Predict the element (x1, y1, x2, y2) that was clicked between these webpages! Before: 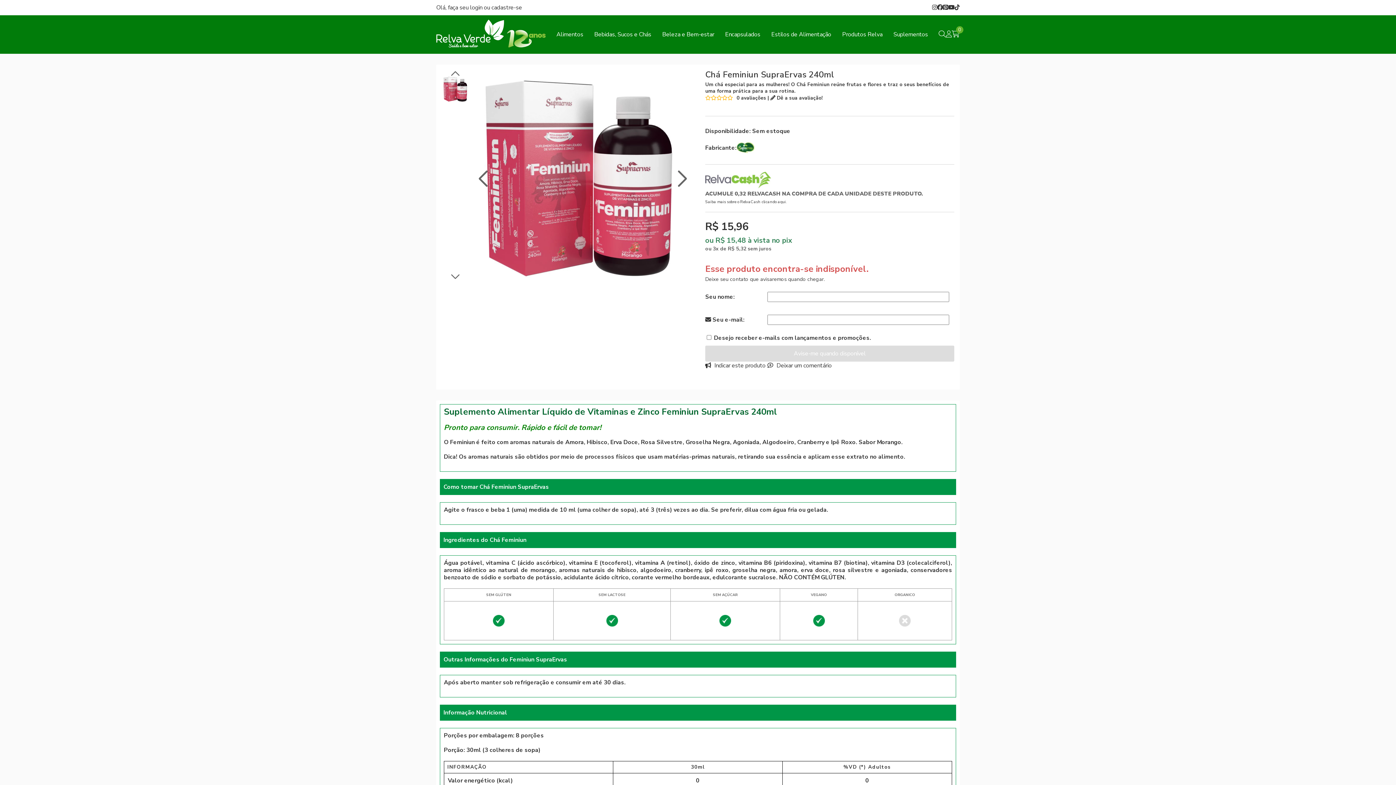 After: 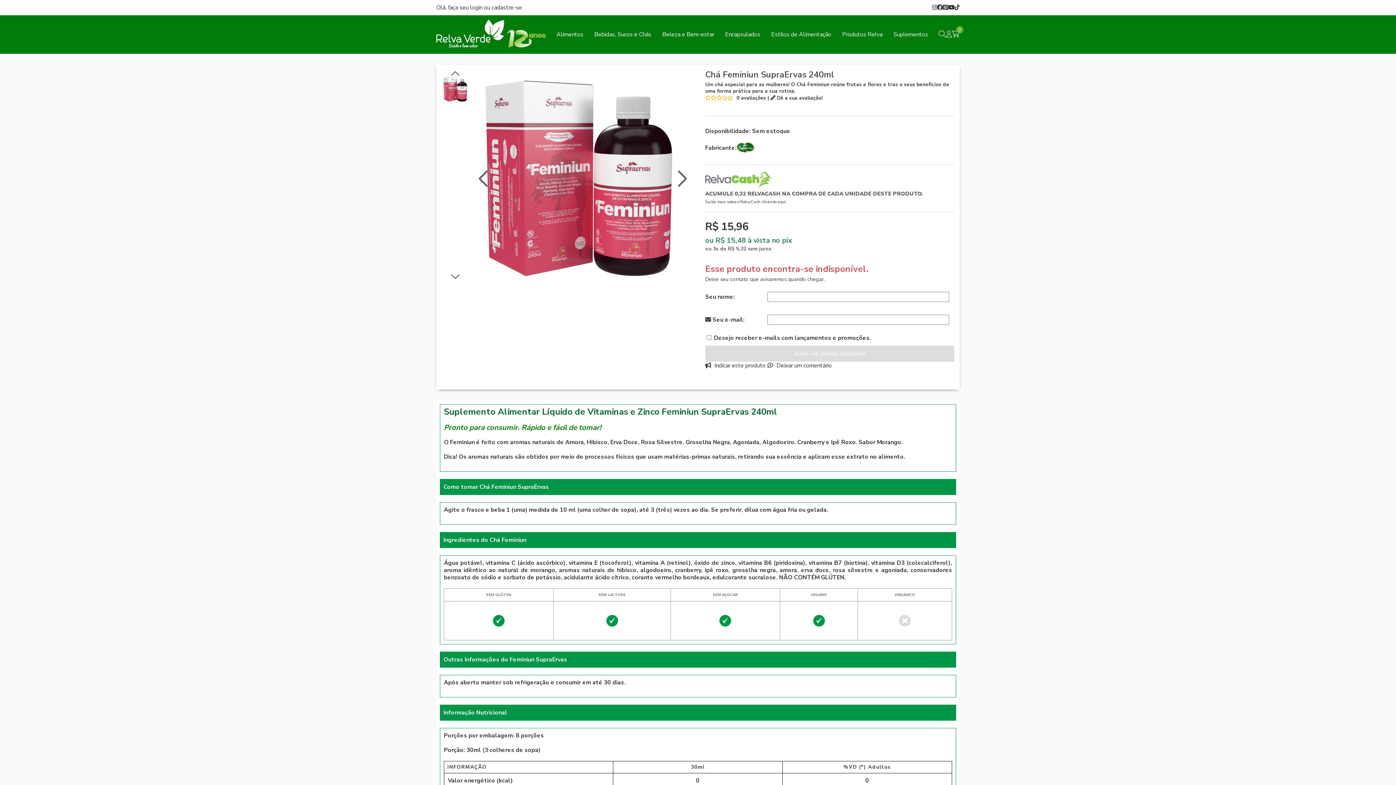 Action: bbox: (705, 182, 771, 190)